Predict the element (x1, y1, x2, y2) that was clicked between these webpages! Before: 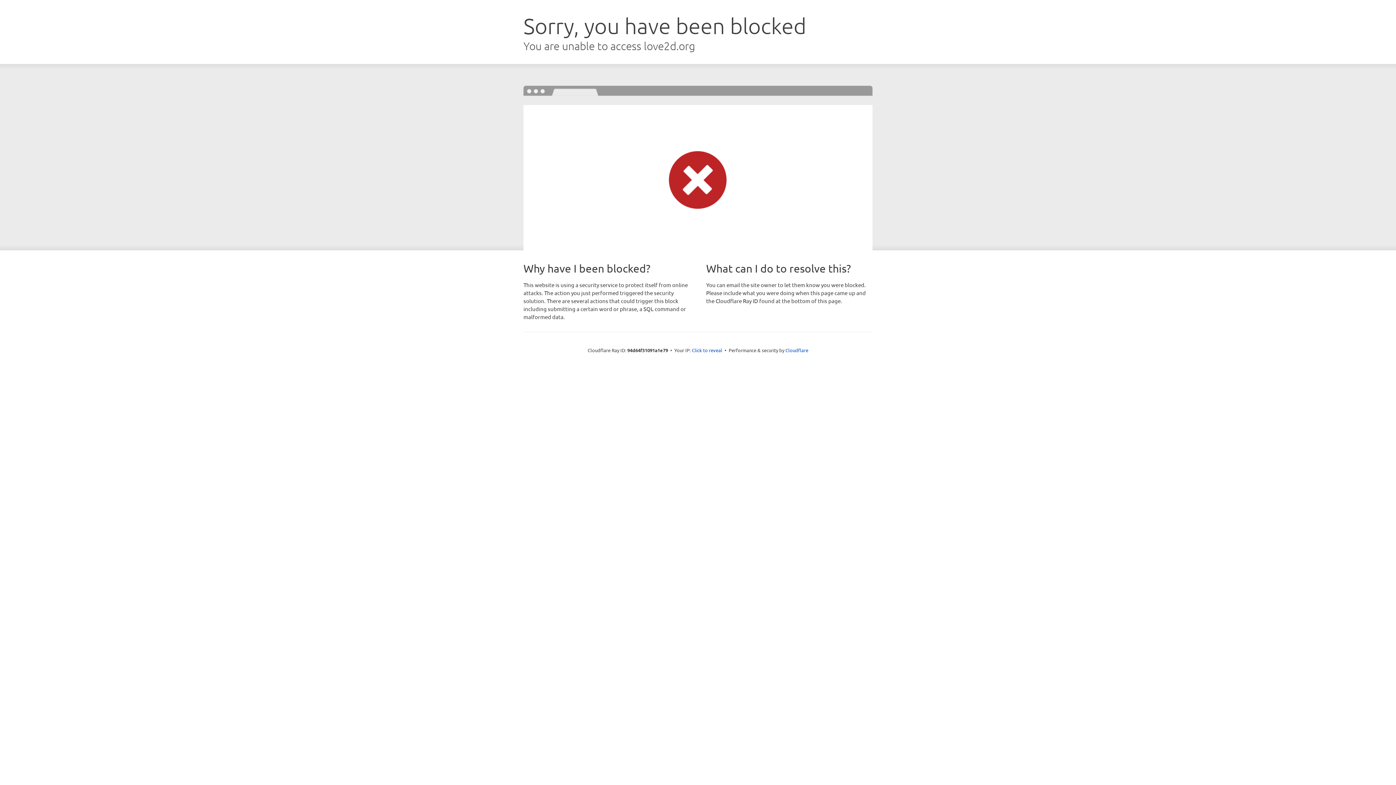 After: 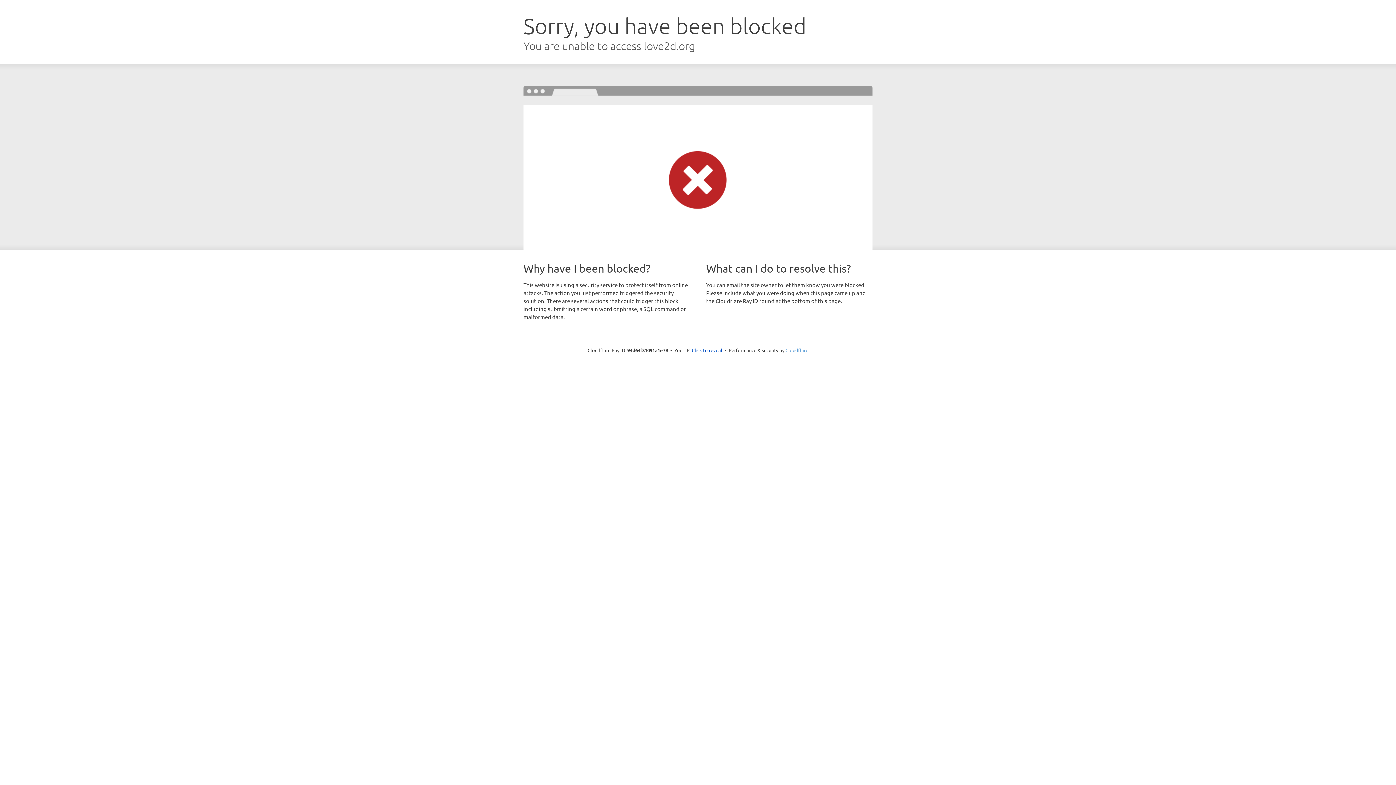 Action: label: Cloudflare bbox: (785, 347, 808, 353)